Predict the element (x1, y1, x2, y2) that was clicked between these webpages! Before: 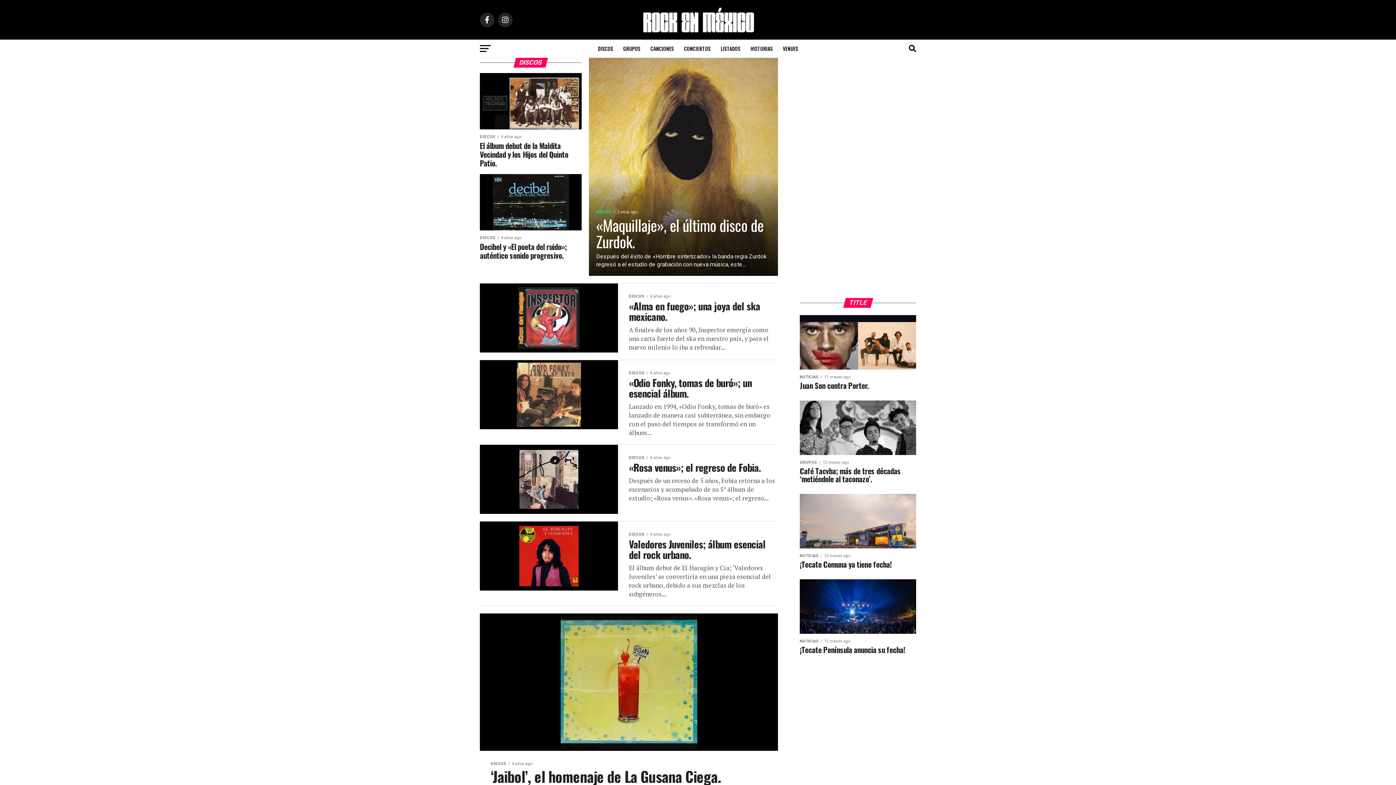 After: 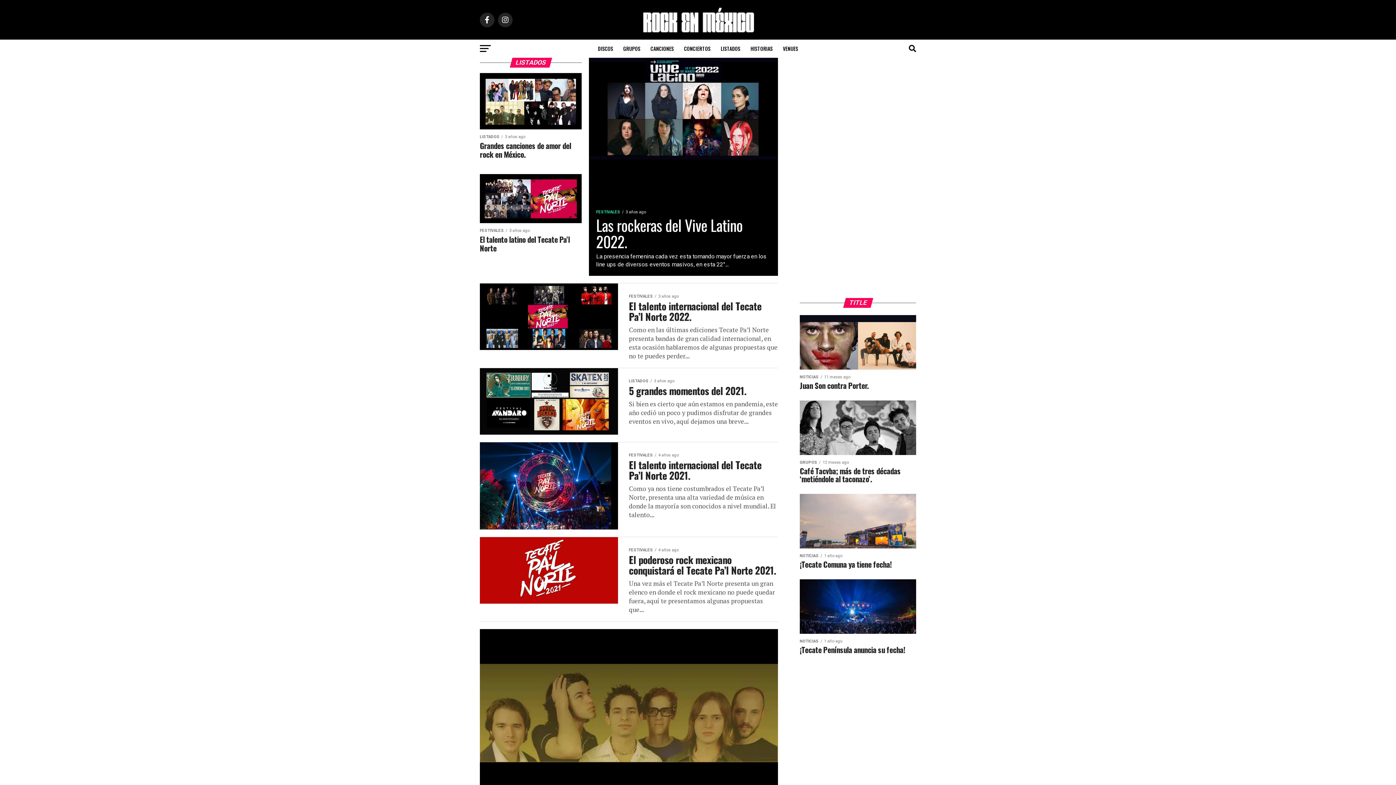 Action: bbox: (716, 39, 744, 57) label: LISTADOS